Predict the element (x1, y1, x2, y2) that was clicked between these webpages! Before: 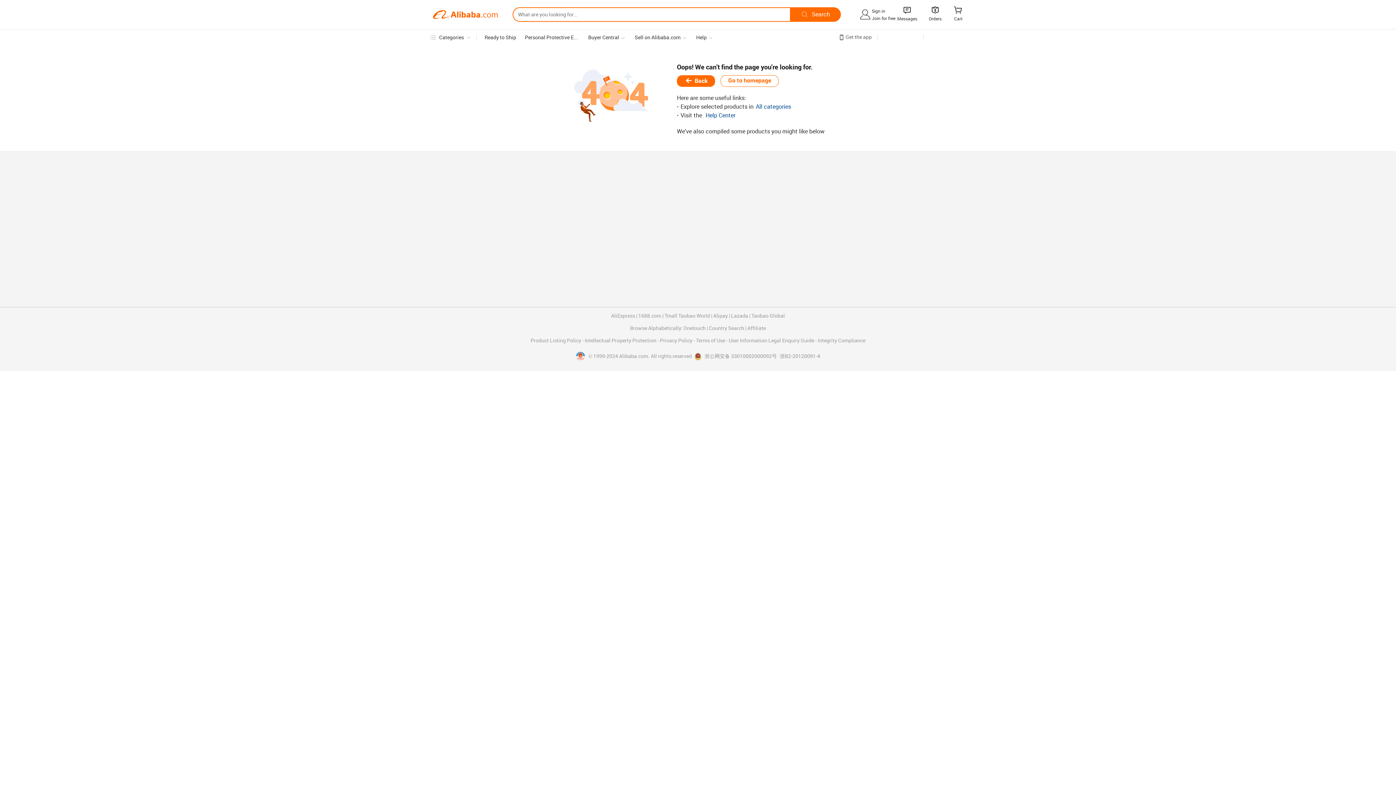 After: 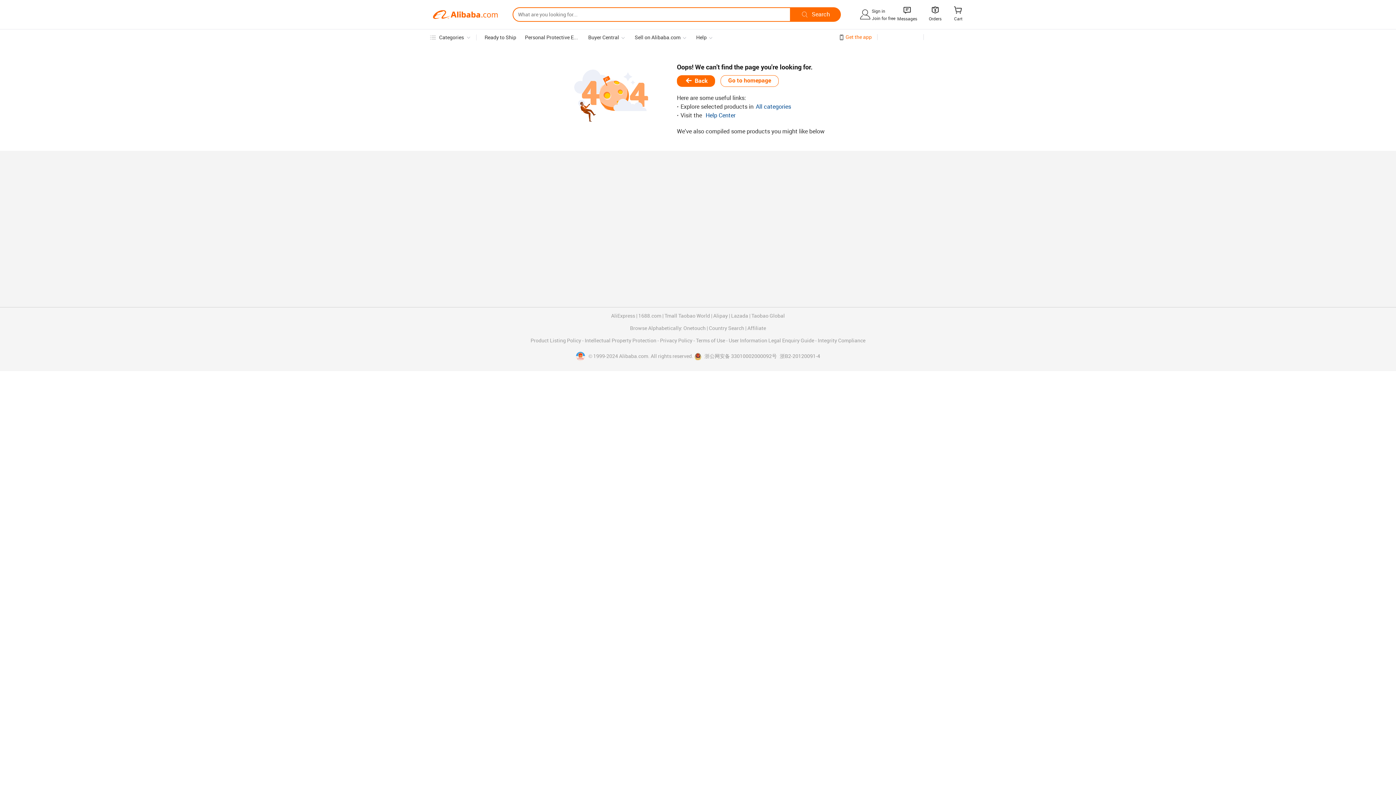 Action: label: Get the app bbox: (845, 34, 872, 39)